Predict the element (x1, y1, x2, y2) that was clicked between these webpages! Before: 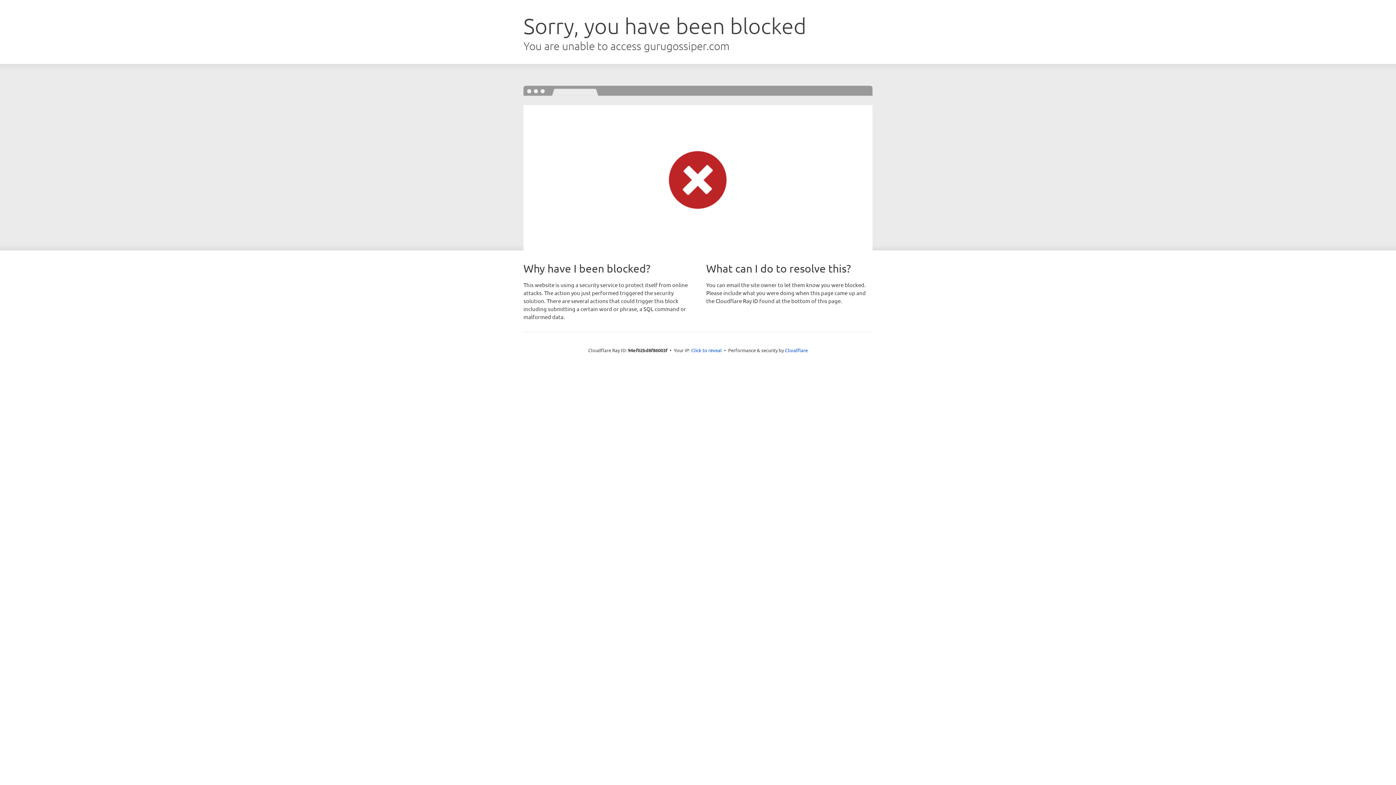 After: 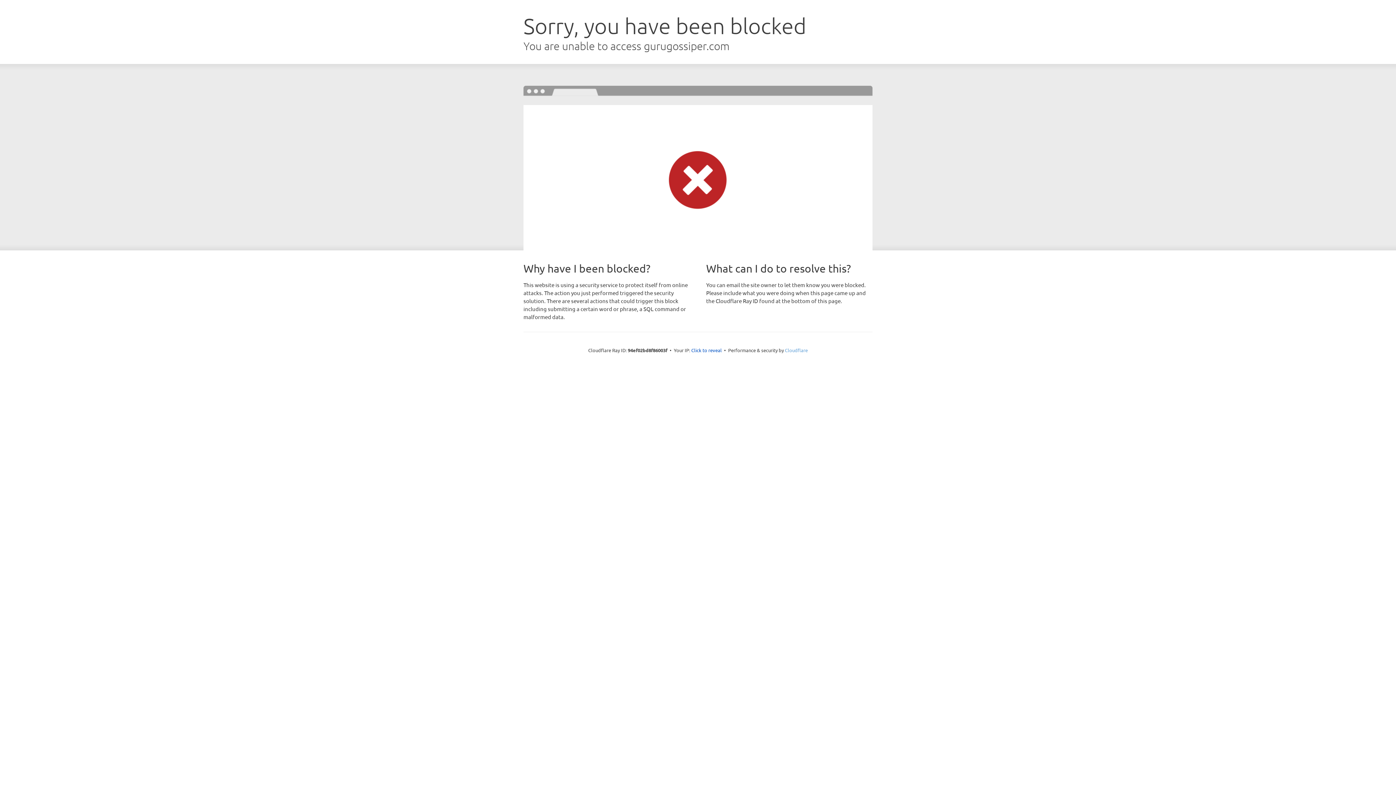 Action: label: Cloudflare bbox: (785, 347, 808, 353)